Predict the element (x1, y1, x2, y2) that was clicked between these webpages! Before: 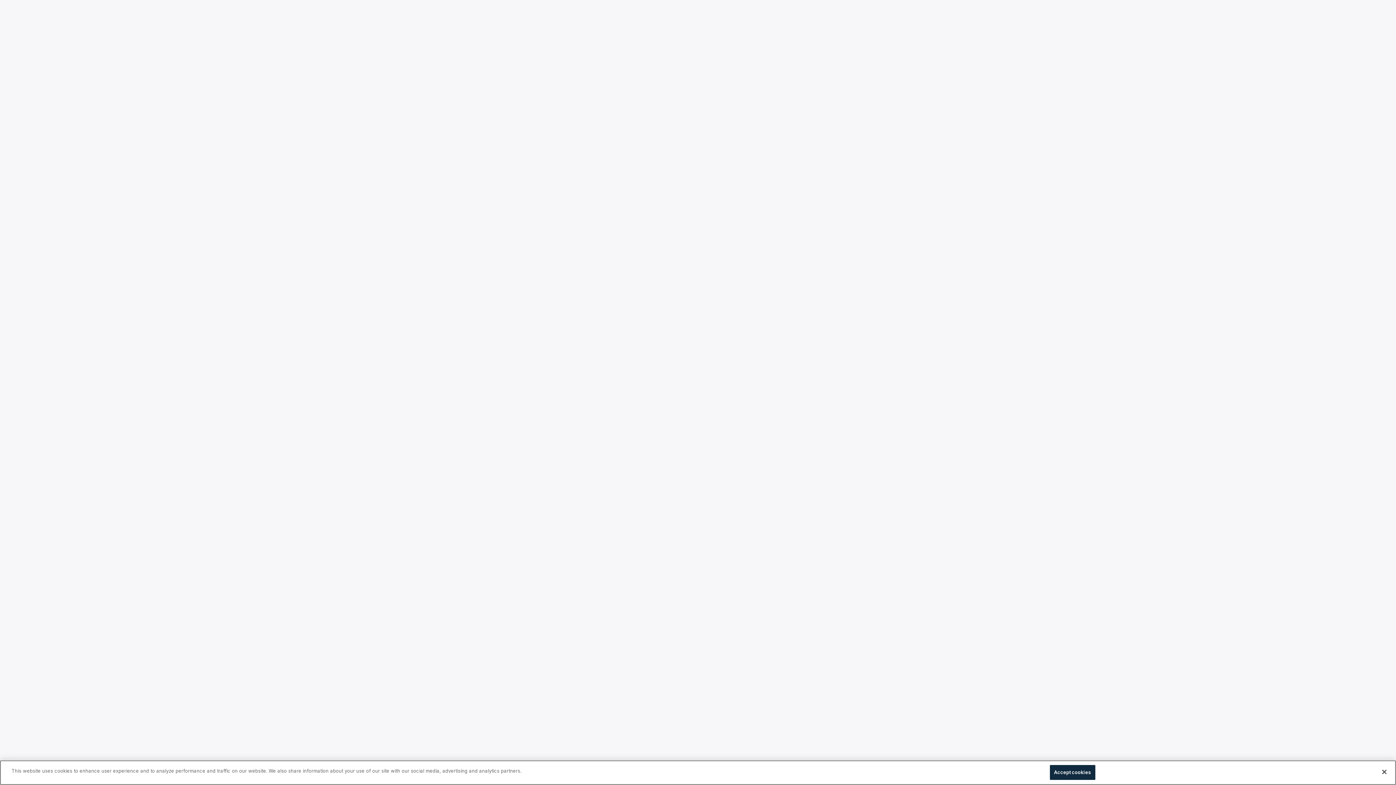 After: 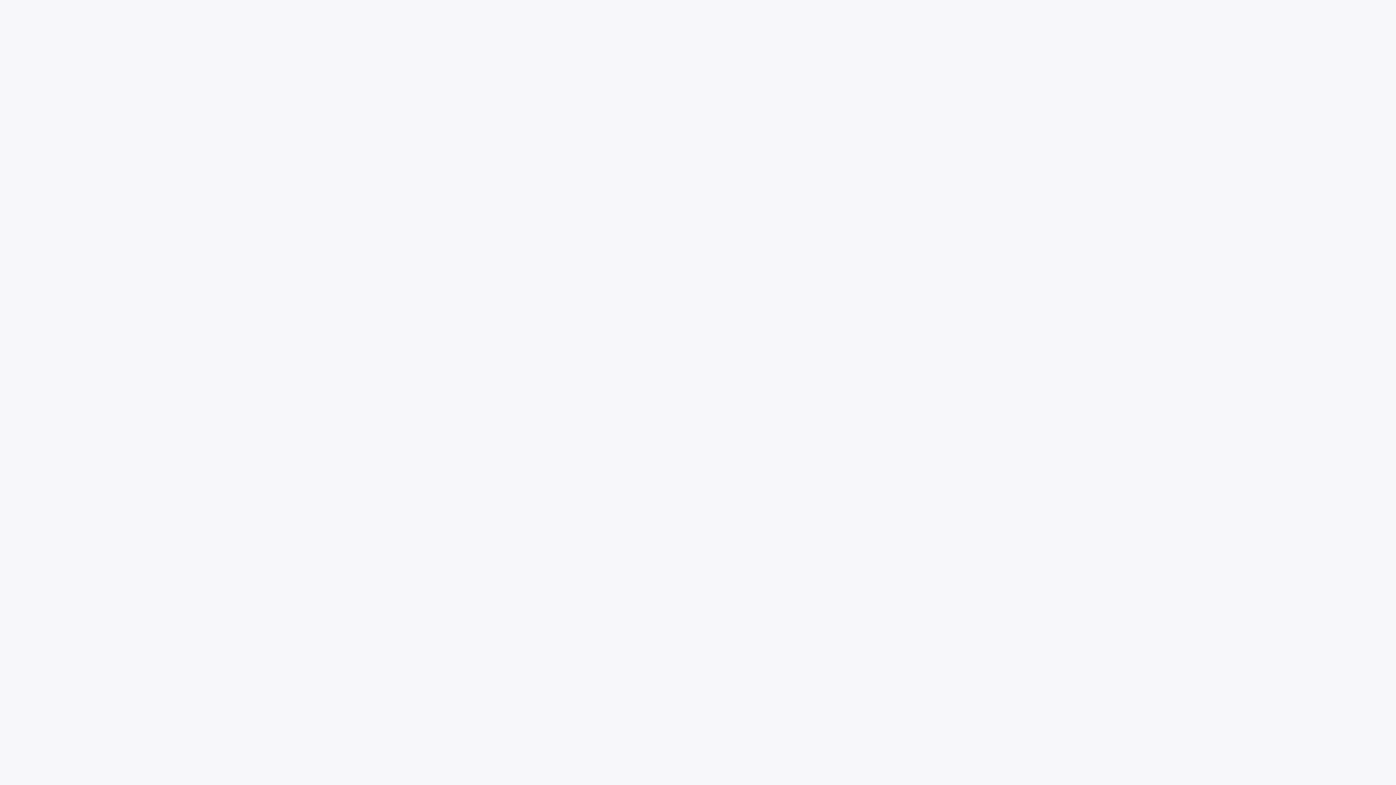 Action: bbox: (1376, 773, 1392, 789) label: Close